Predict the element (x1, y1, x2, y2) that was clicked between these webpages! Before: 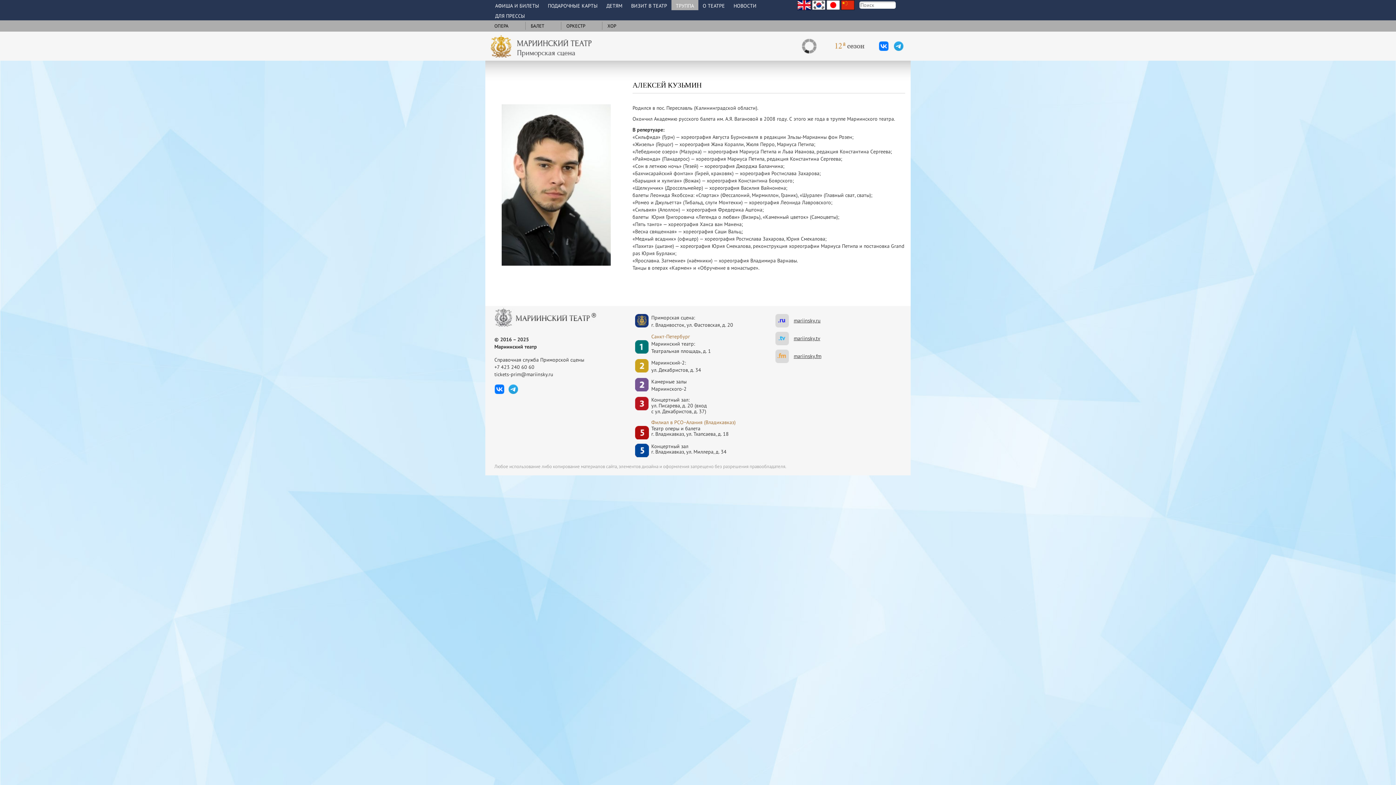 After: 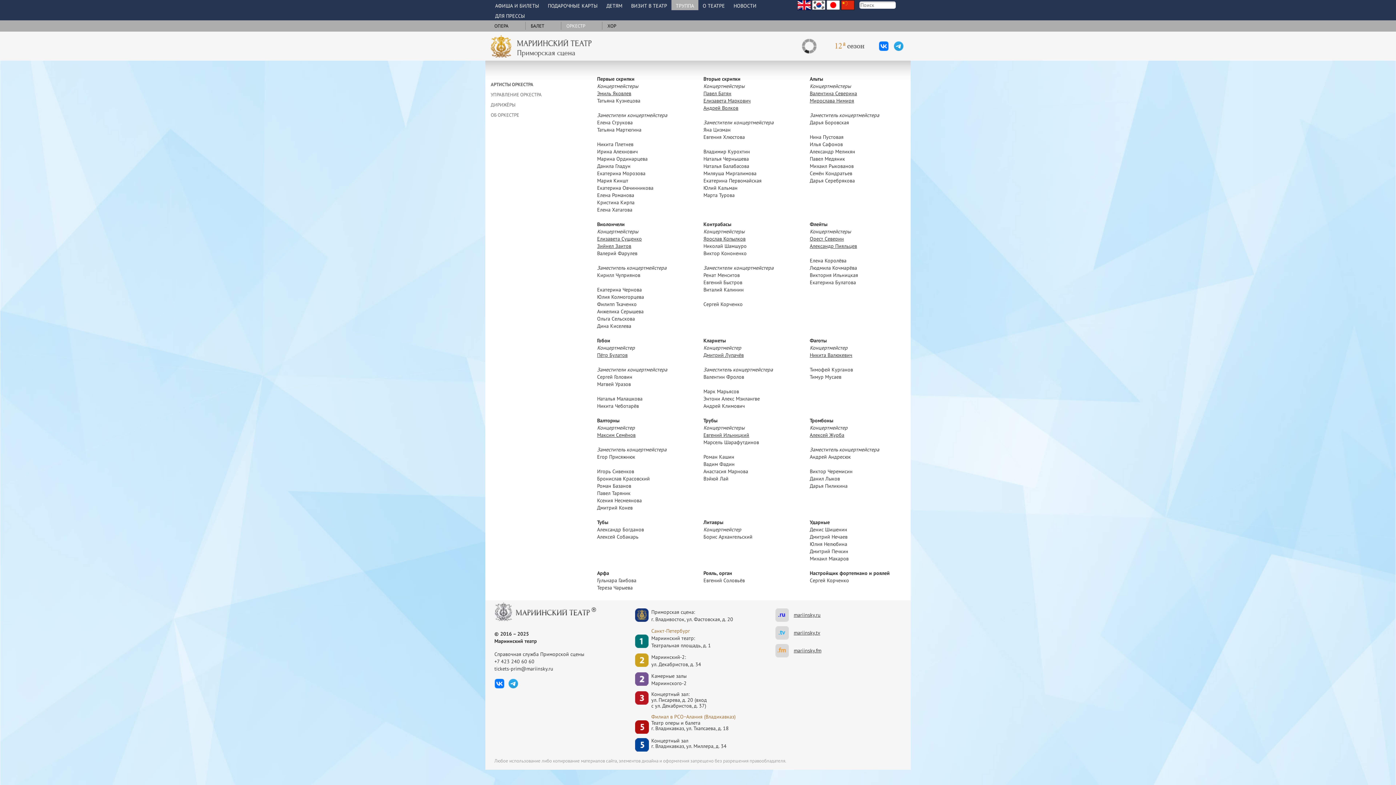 Action: bbox: (566, 22, 585, 29) label: ОРКЕСТР